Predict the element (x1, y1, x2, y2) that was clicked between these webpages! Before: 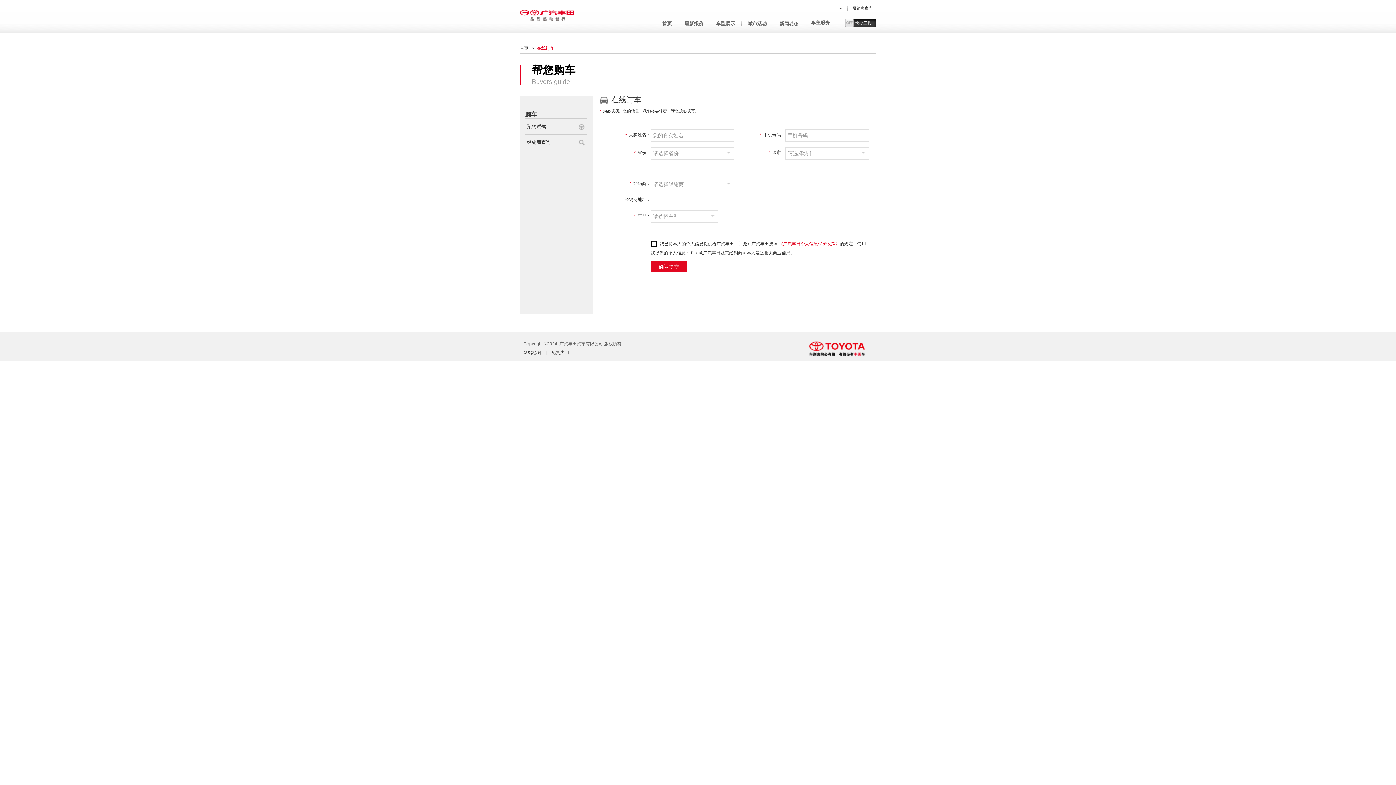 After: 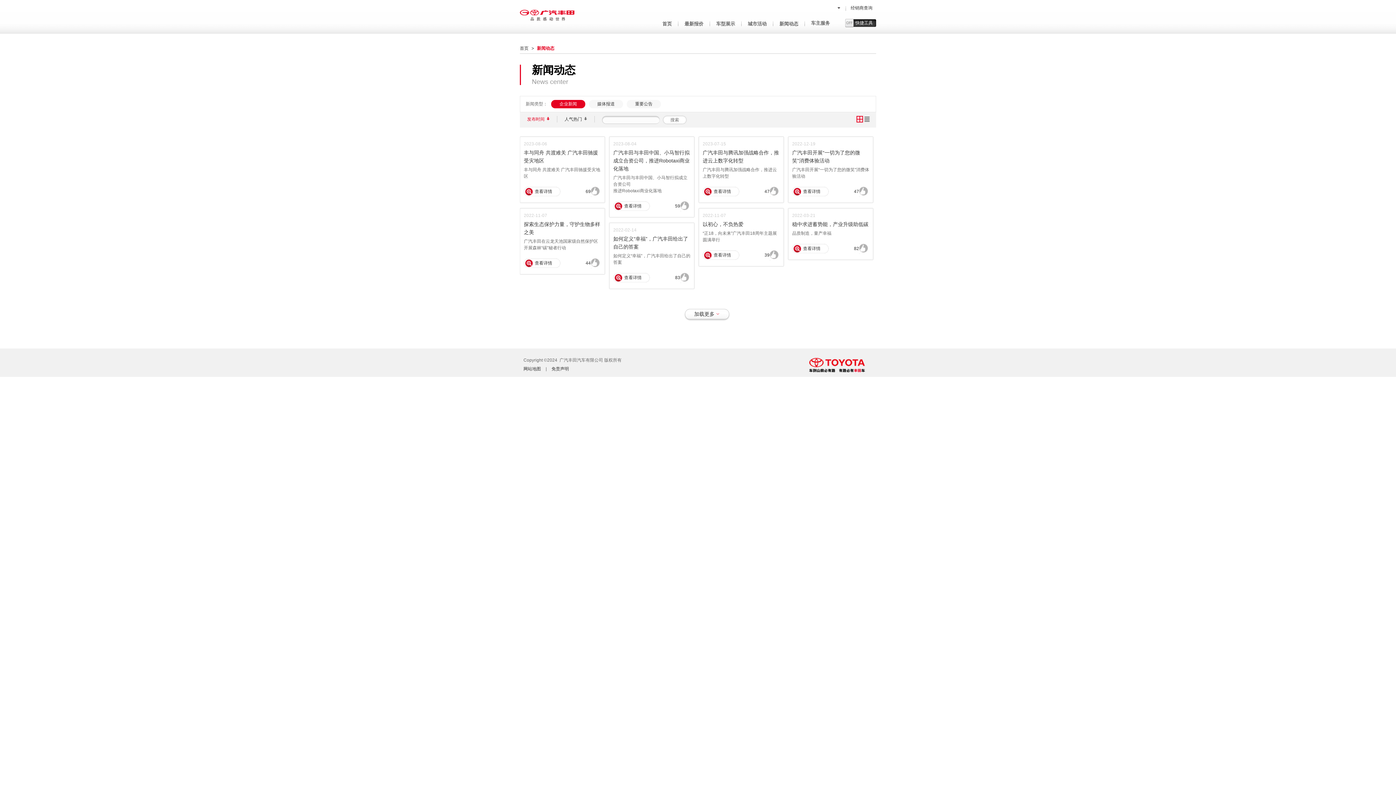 Action: bbox: (773, 20, 804, 25) label: 新闻动态